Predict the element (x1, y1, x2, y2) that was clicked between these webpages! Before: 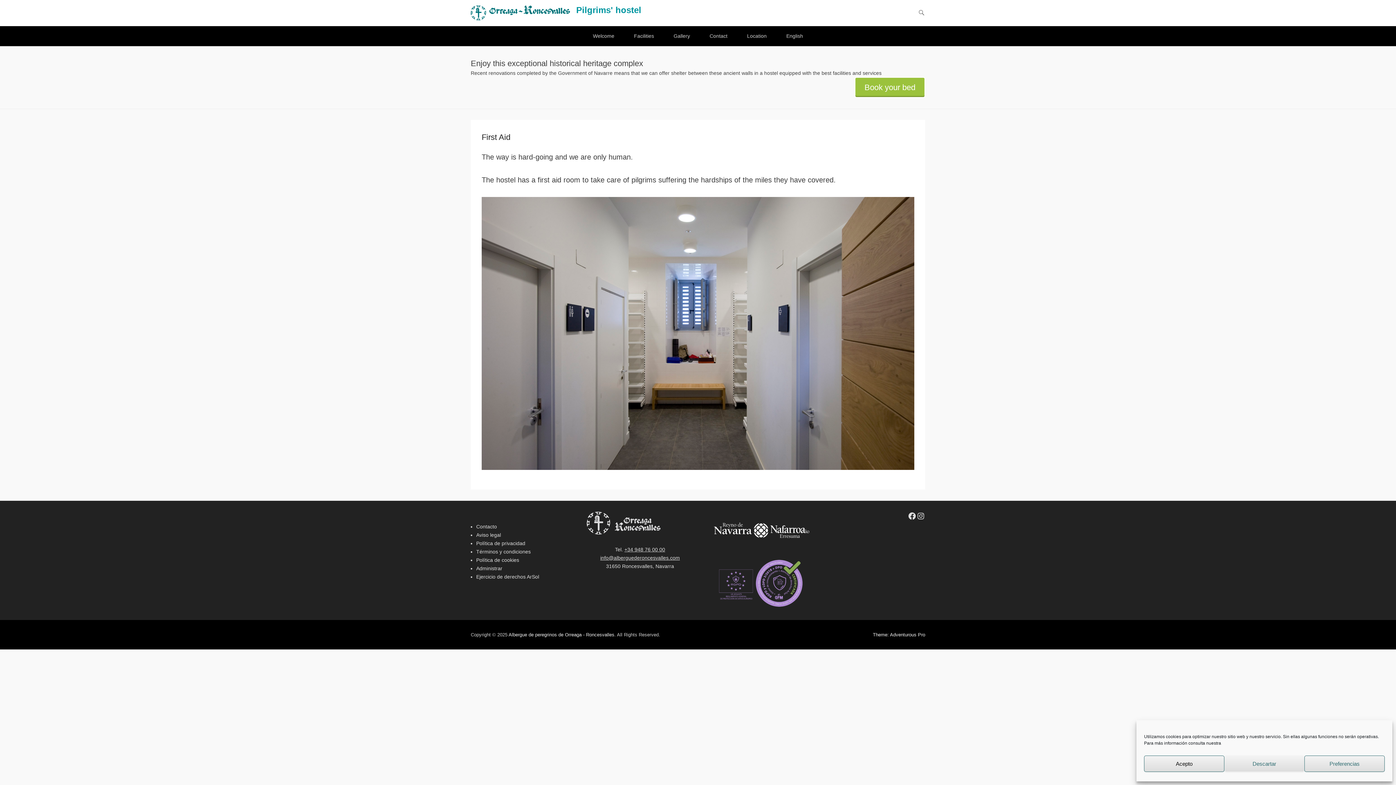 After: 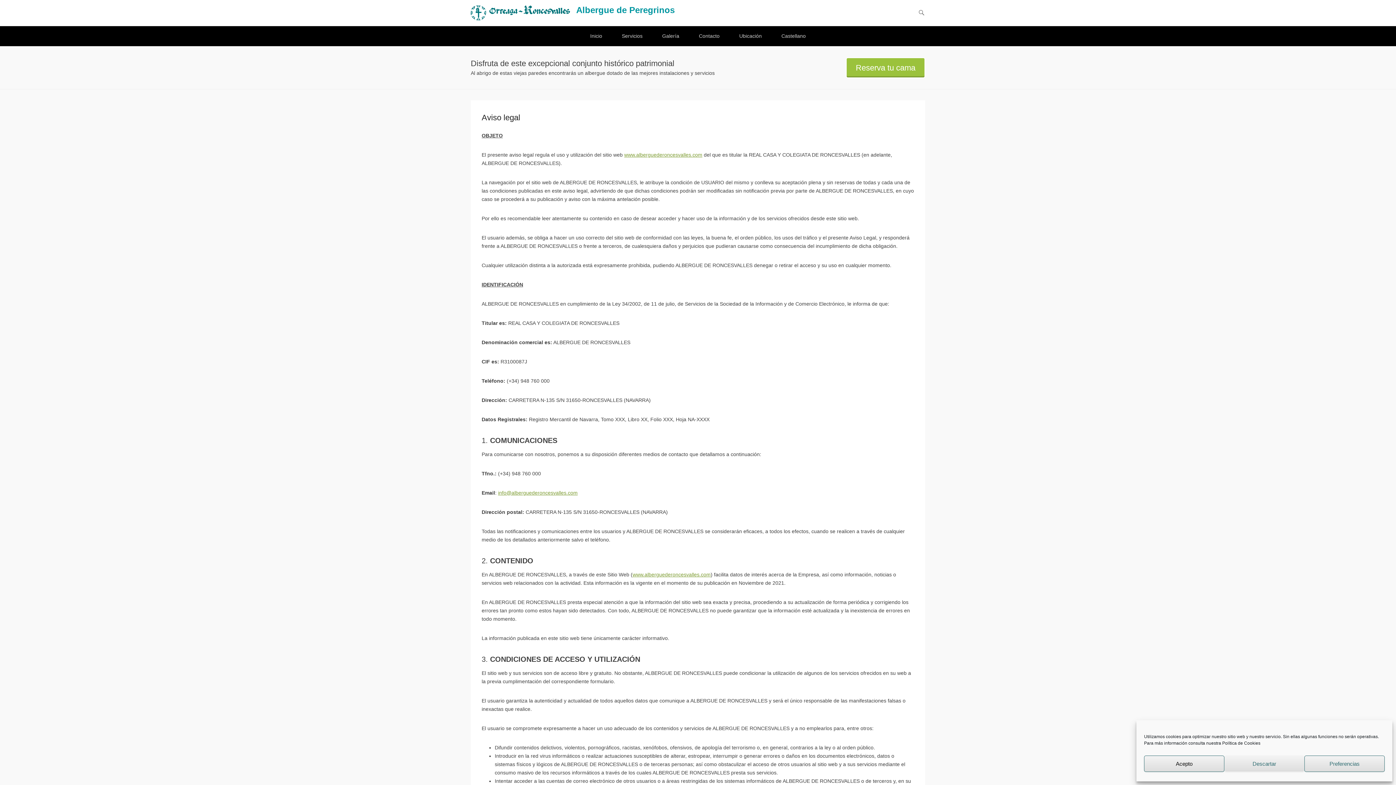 Action: label: Aviso legal bbox: (476, 532, 501, 538)